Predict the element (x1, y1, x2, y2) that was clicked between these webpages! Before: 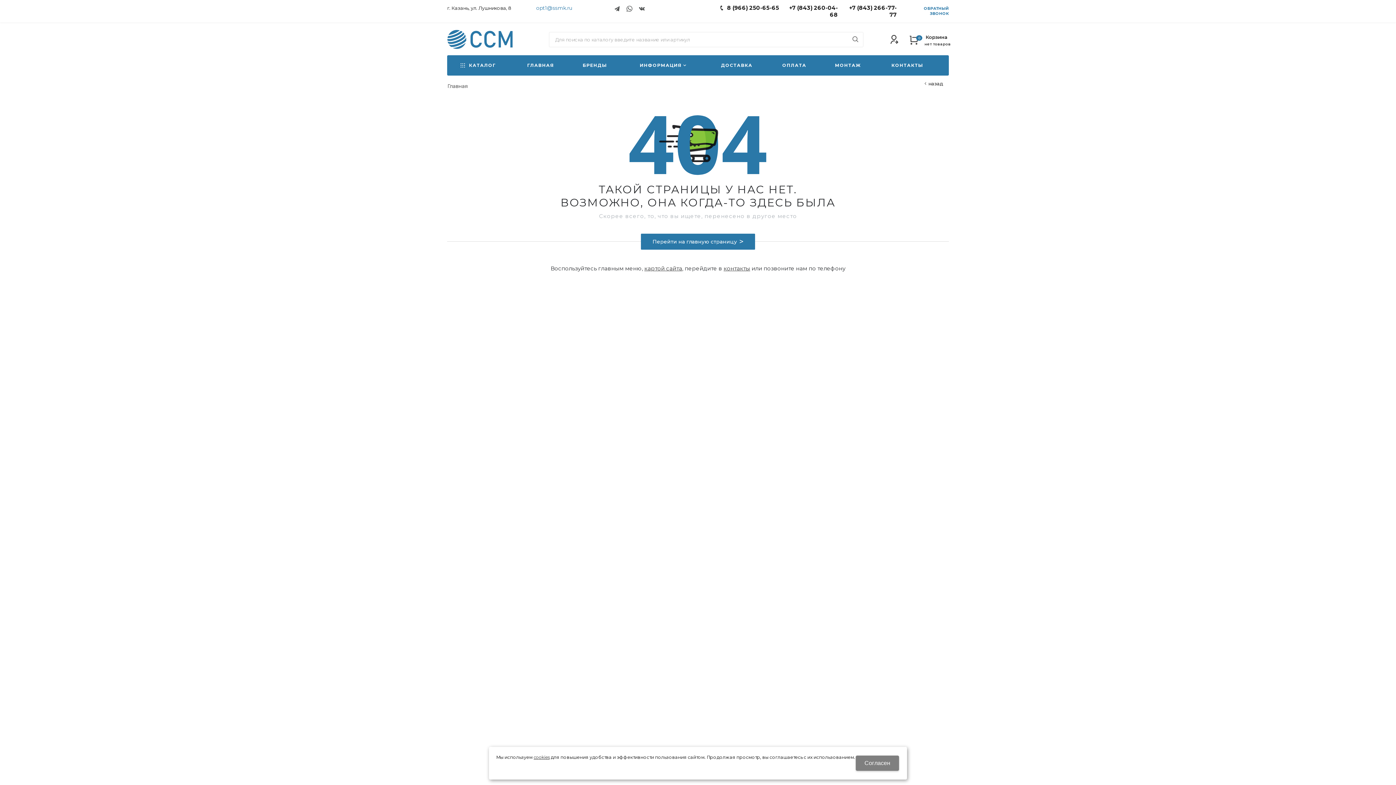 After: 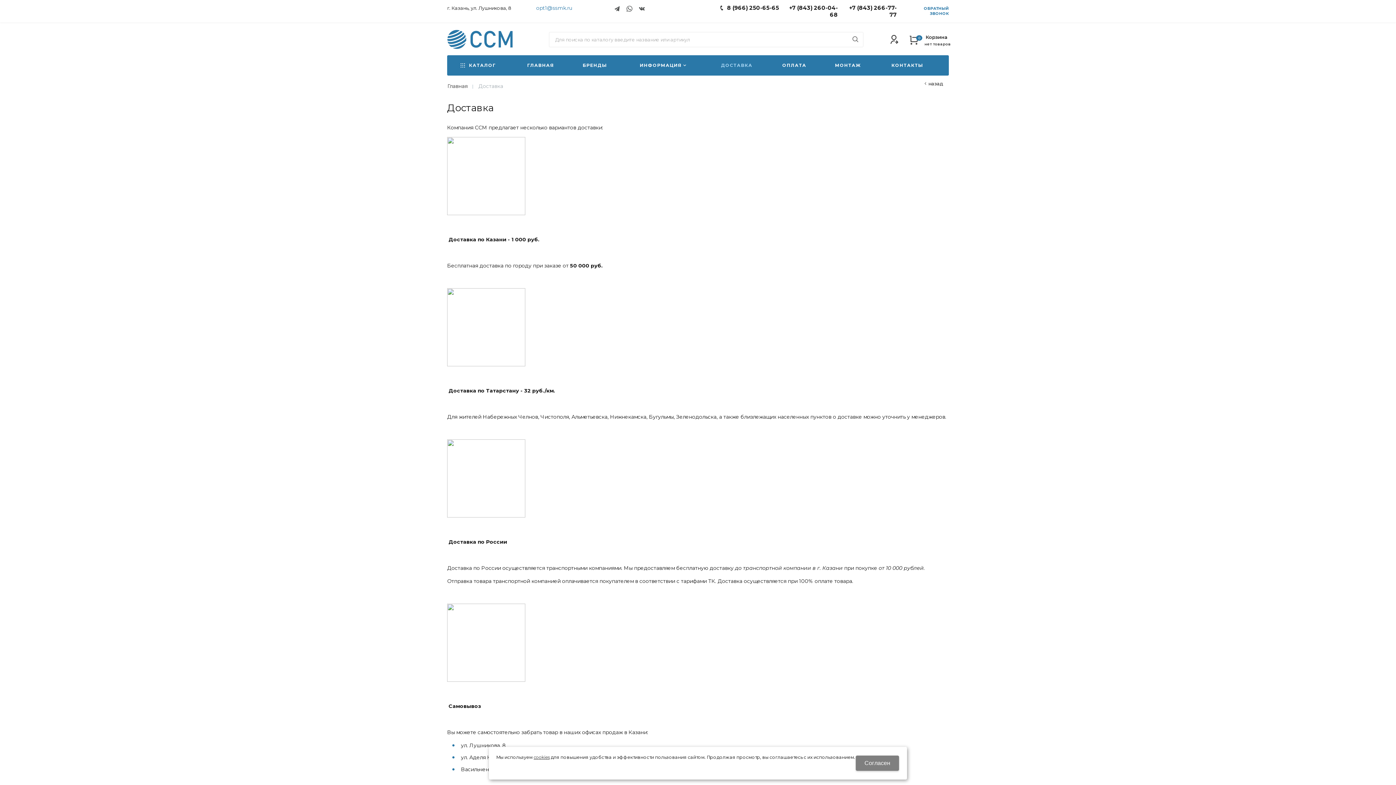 Action: label: ДОСТАВКА bbox: (705, 55, 768, 75)